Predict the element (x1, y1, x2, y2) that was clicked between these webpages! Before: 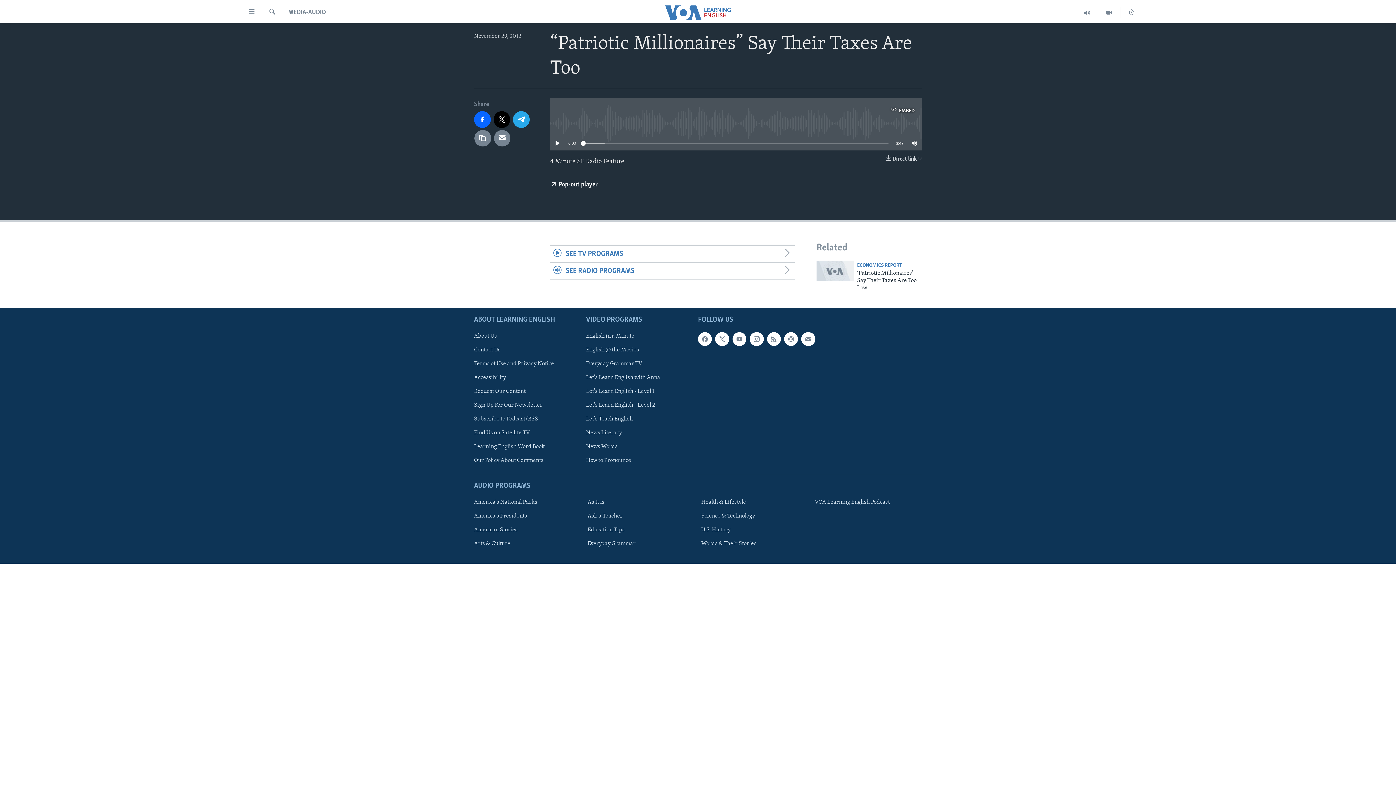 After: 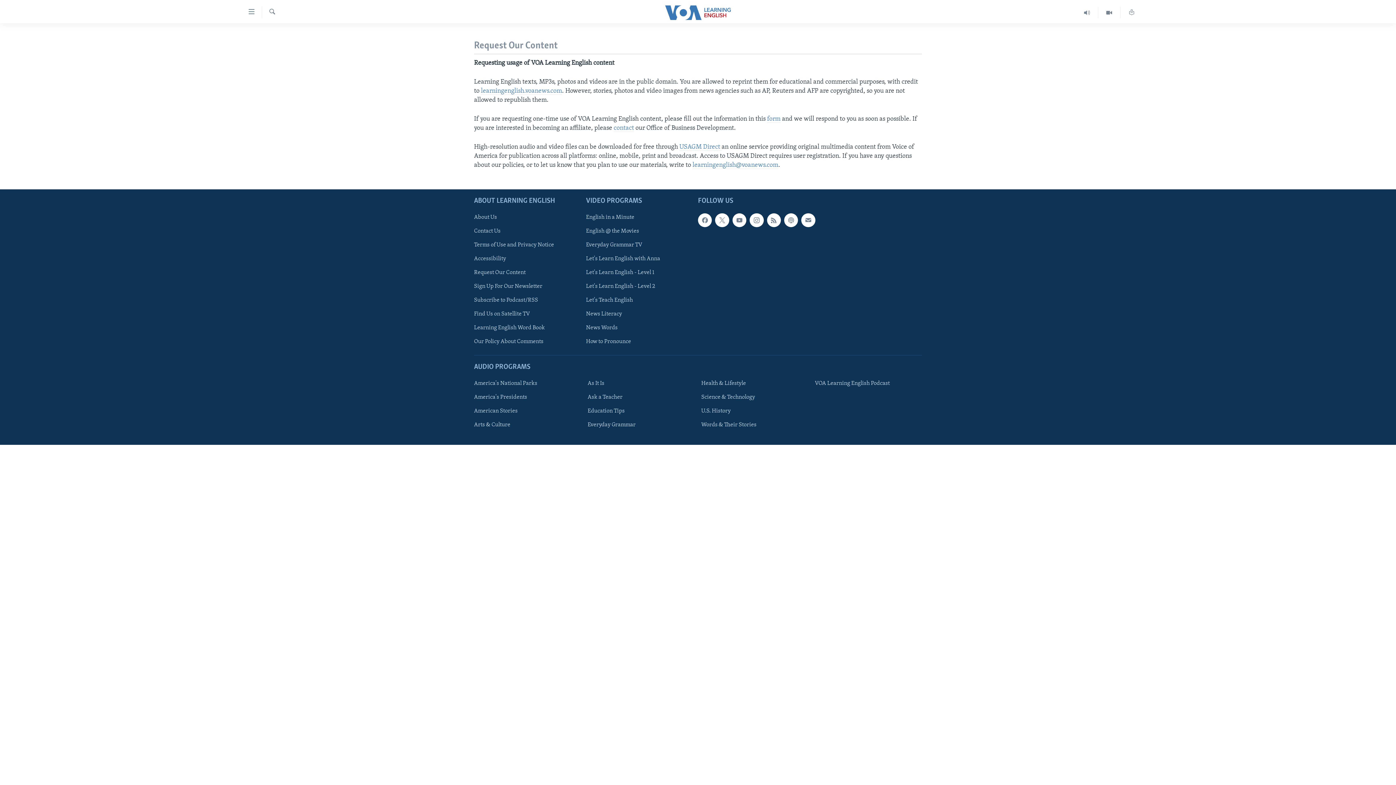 Action: label: Request Our Content bbox: (474, 387, 581, 395)